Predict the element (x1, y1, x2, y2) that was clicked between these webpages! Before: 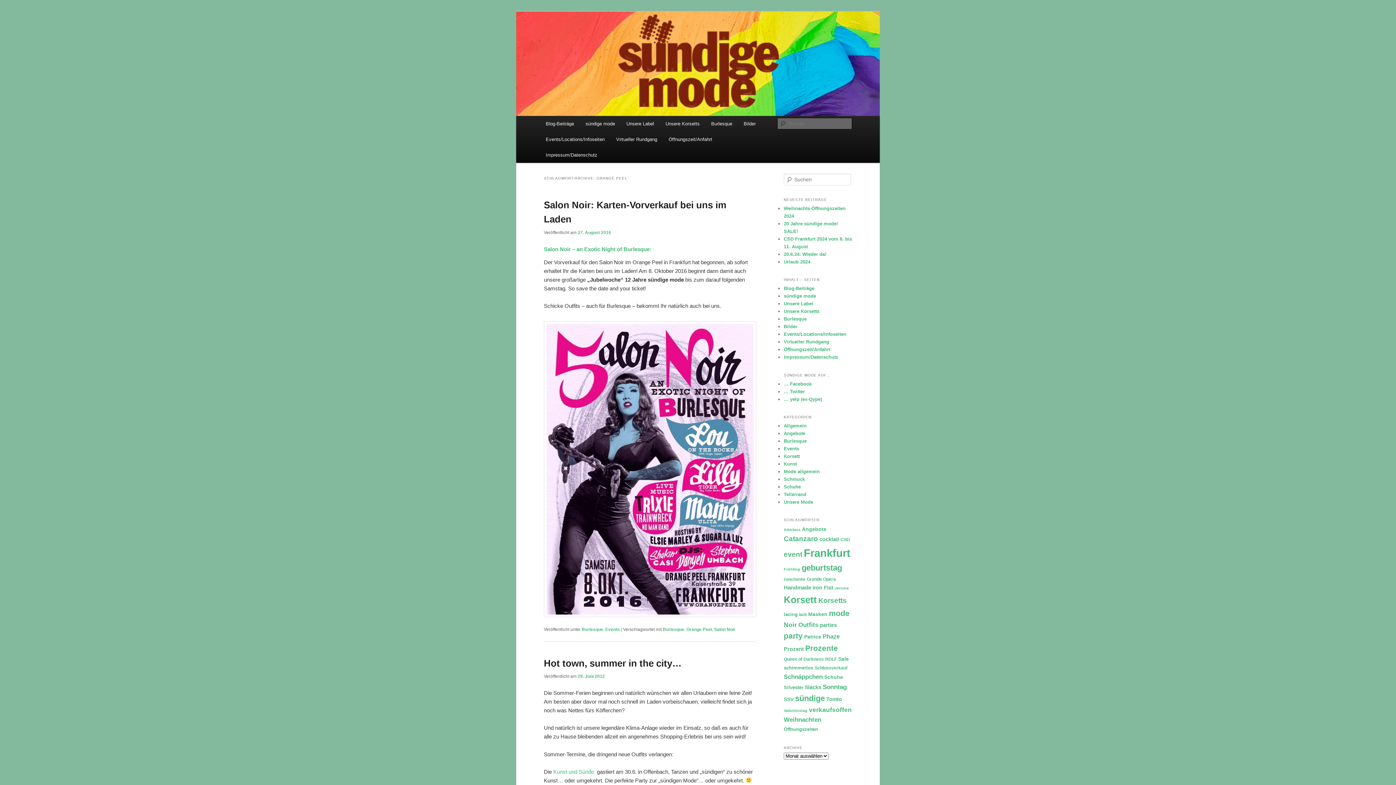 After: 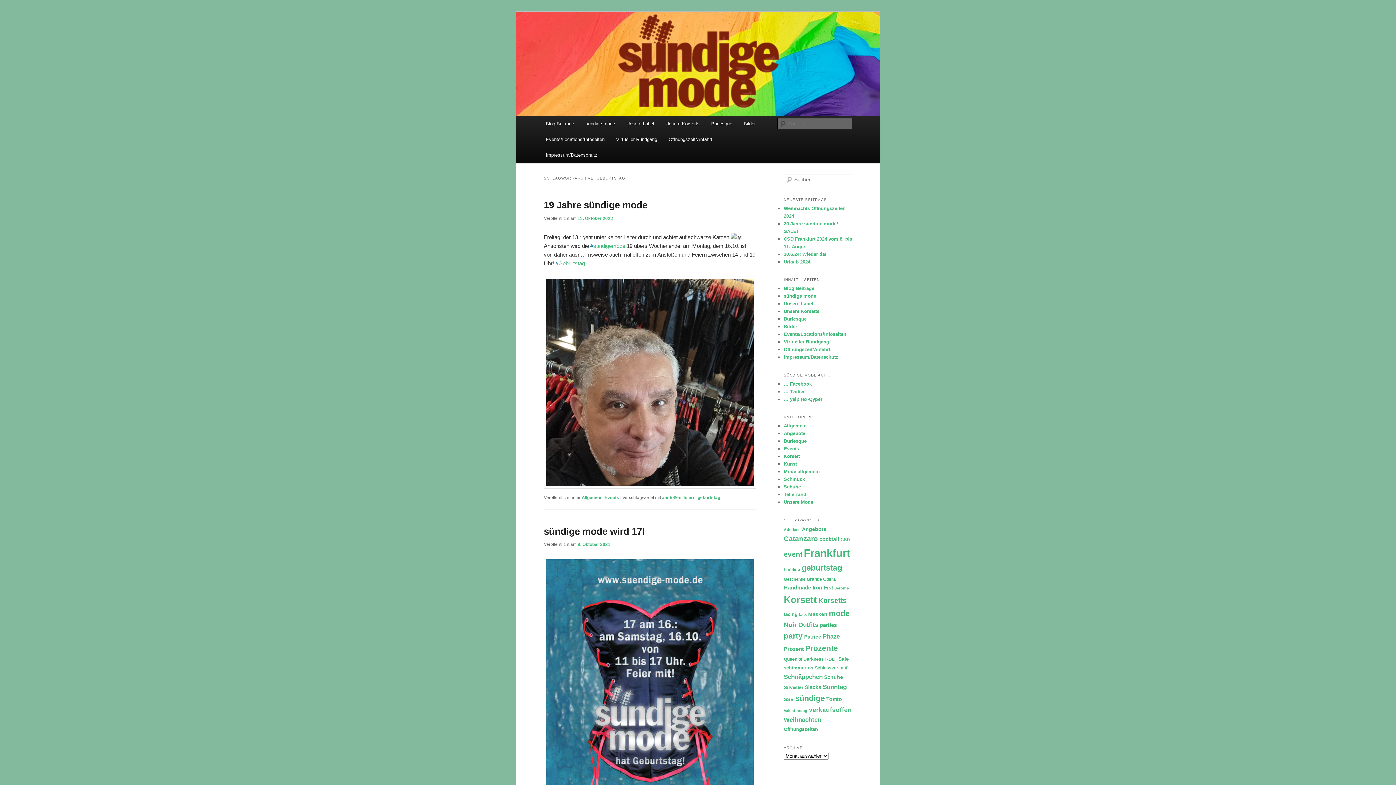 Action: label: geburtstag (35 Einträge) bbox: (801, 563, 842, 572)